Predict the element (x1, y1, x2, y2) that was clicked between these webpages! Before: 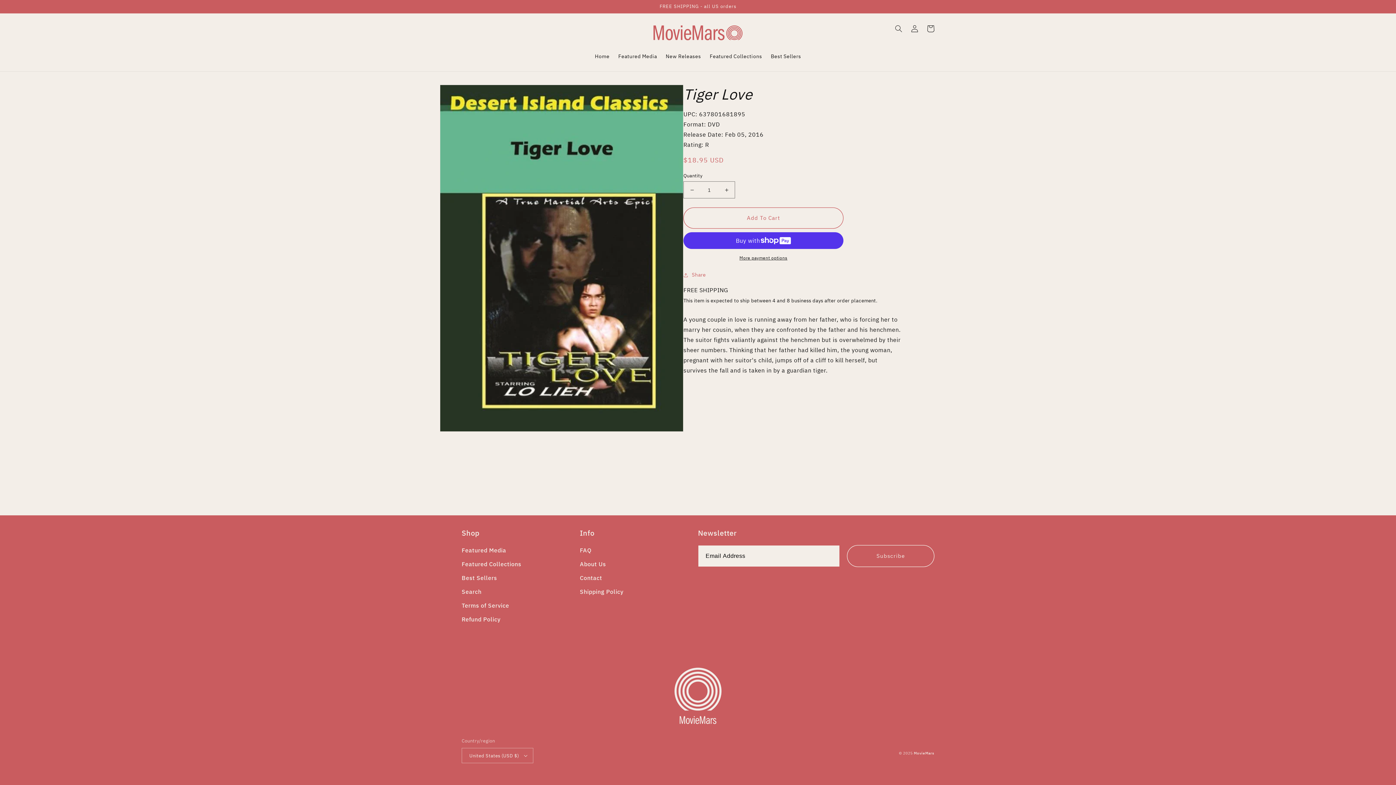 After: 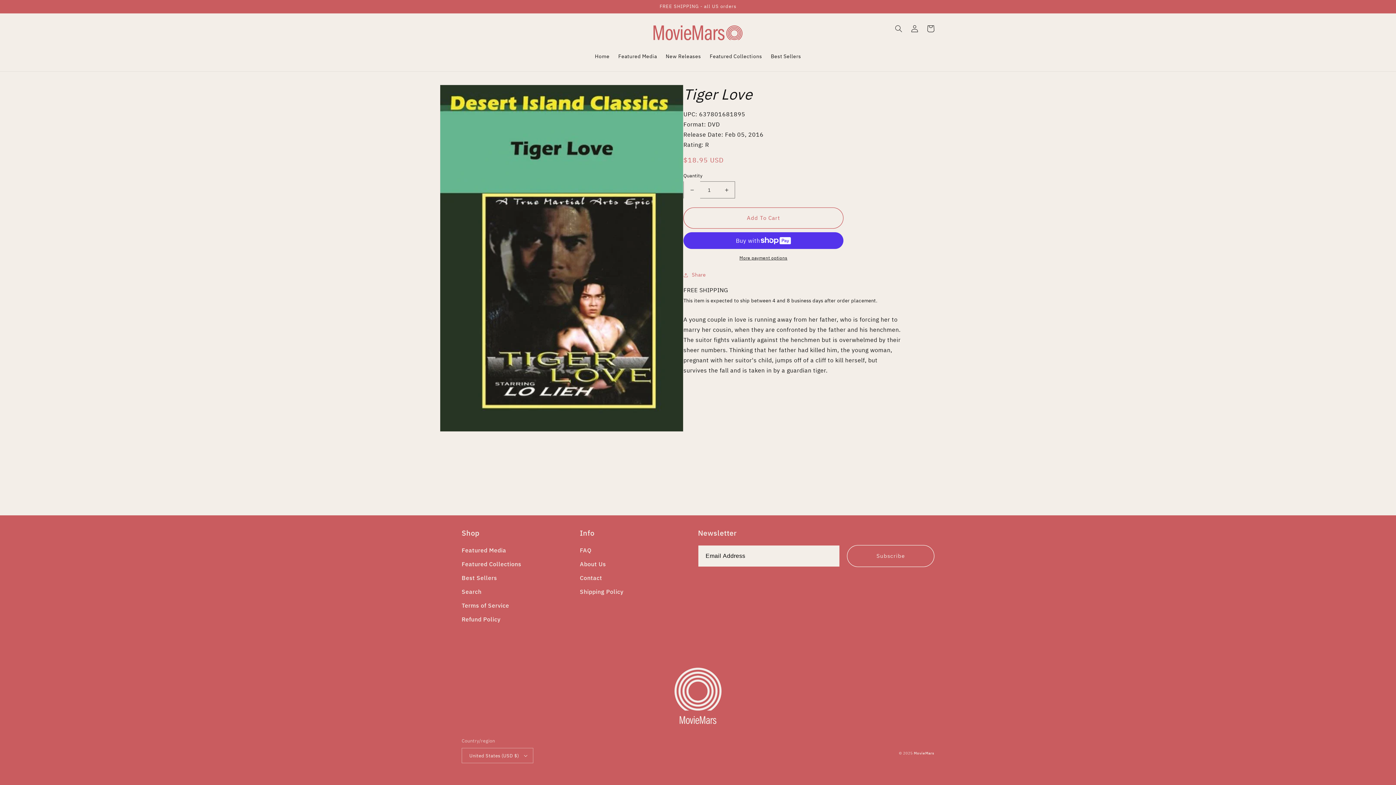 Action: bbox: (684, 181, 700, 198) label: Decrease quantity for Tiger Love